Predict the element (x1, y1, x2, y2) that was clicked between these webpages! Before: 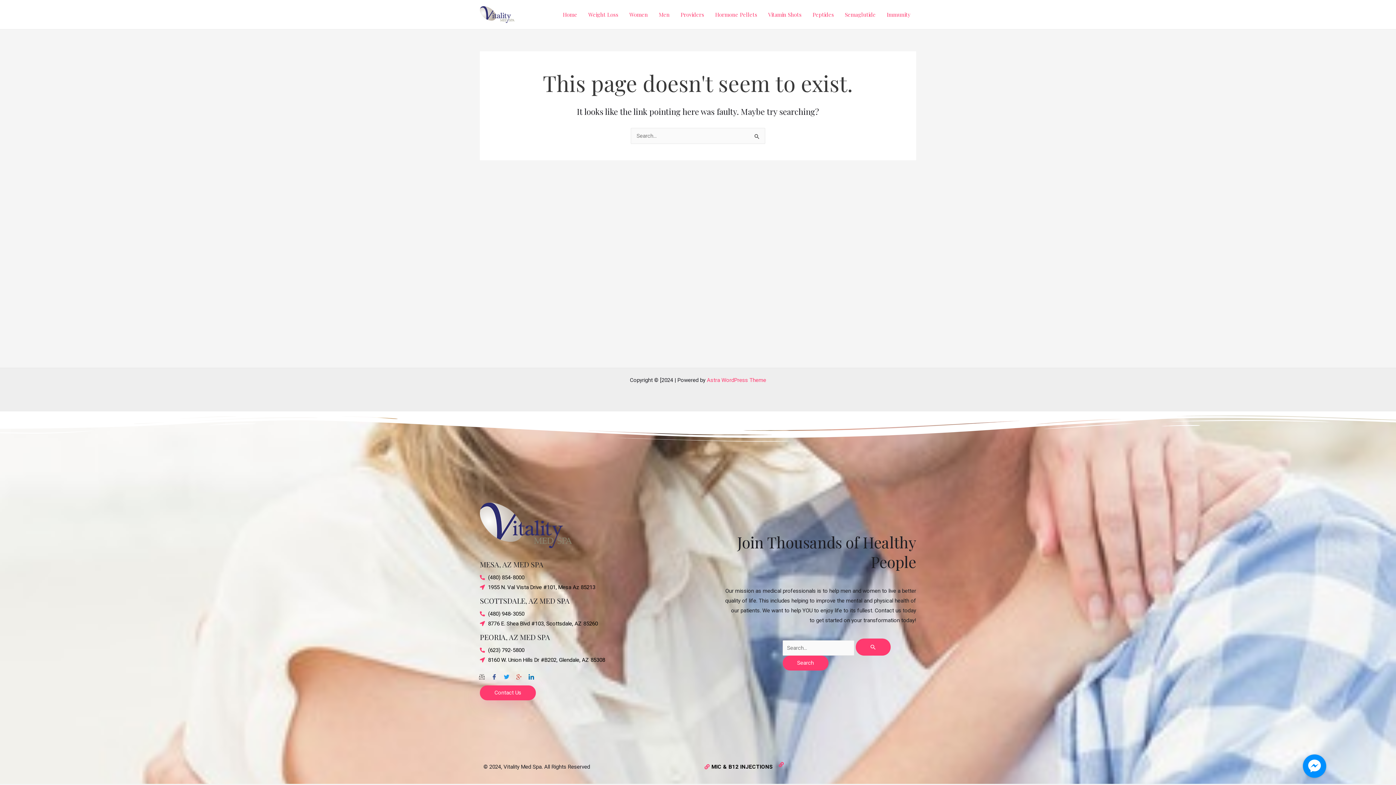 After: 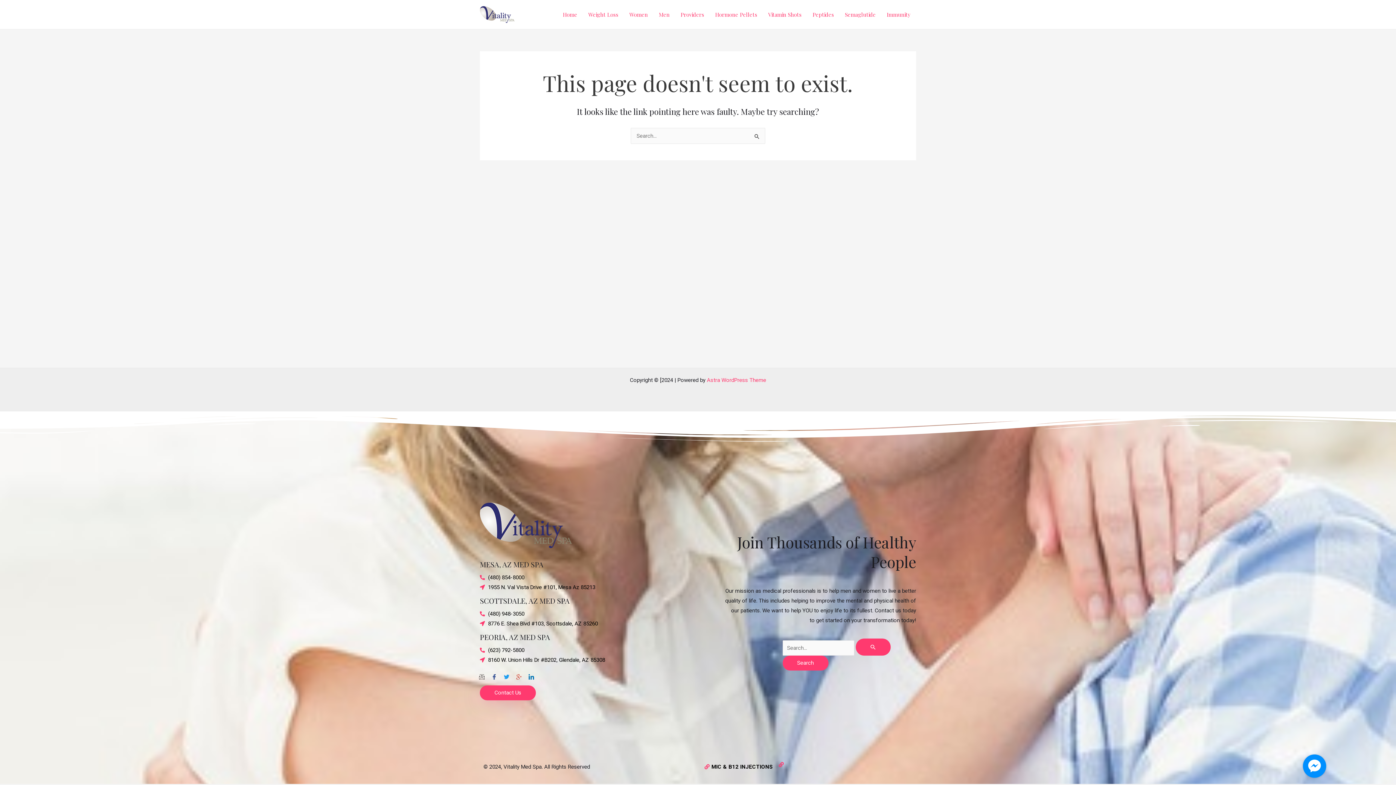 Action: label: Twitter bbox: (525, 669, 536, 679)